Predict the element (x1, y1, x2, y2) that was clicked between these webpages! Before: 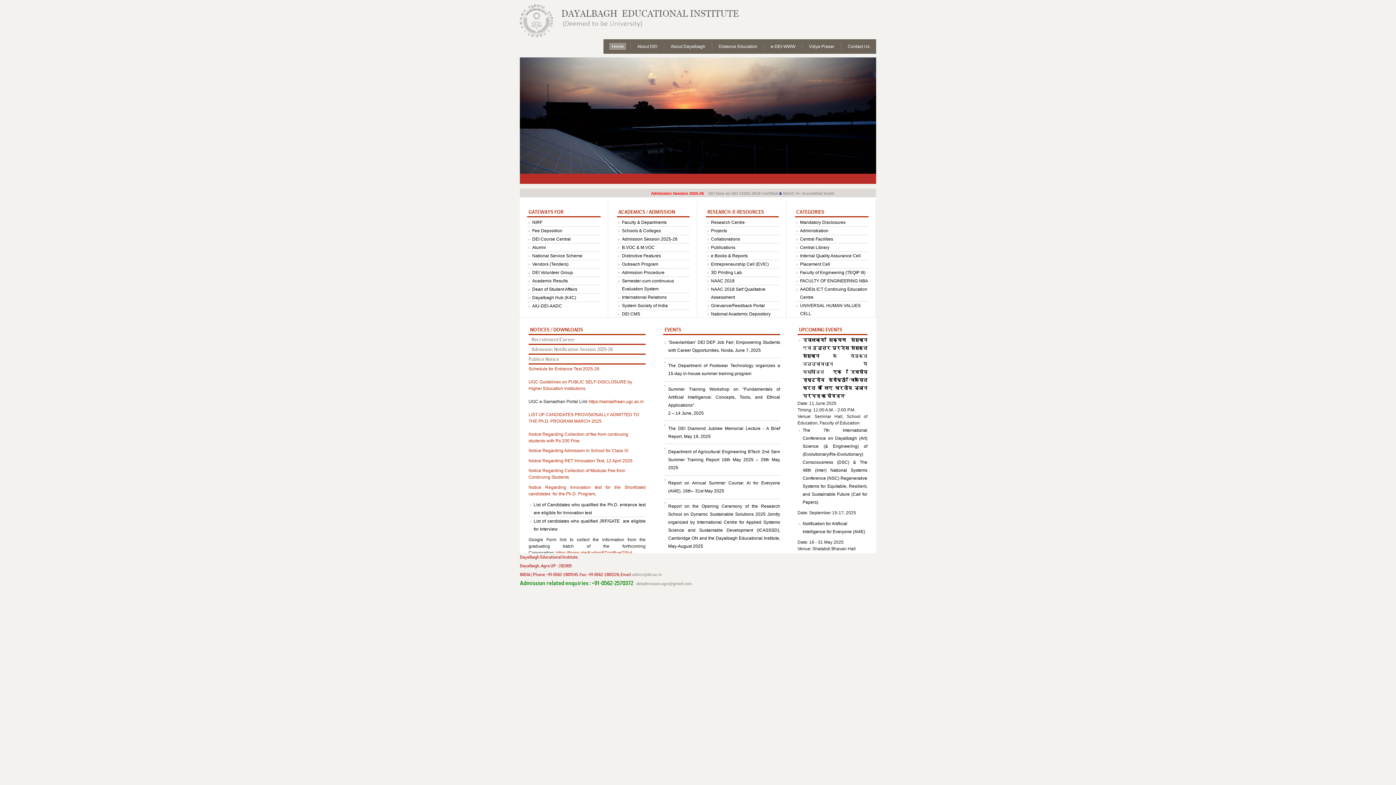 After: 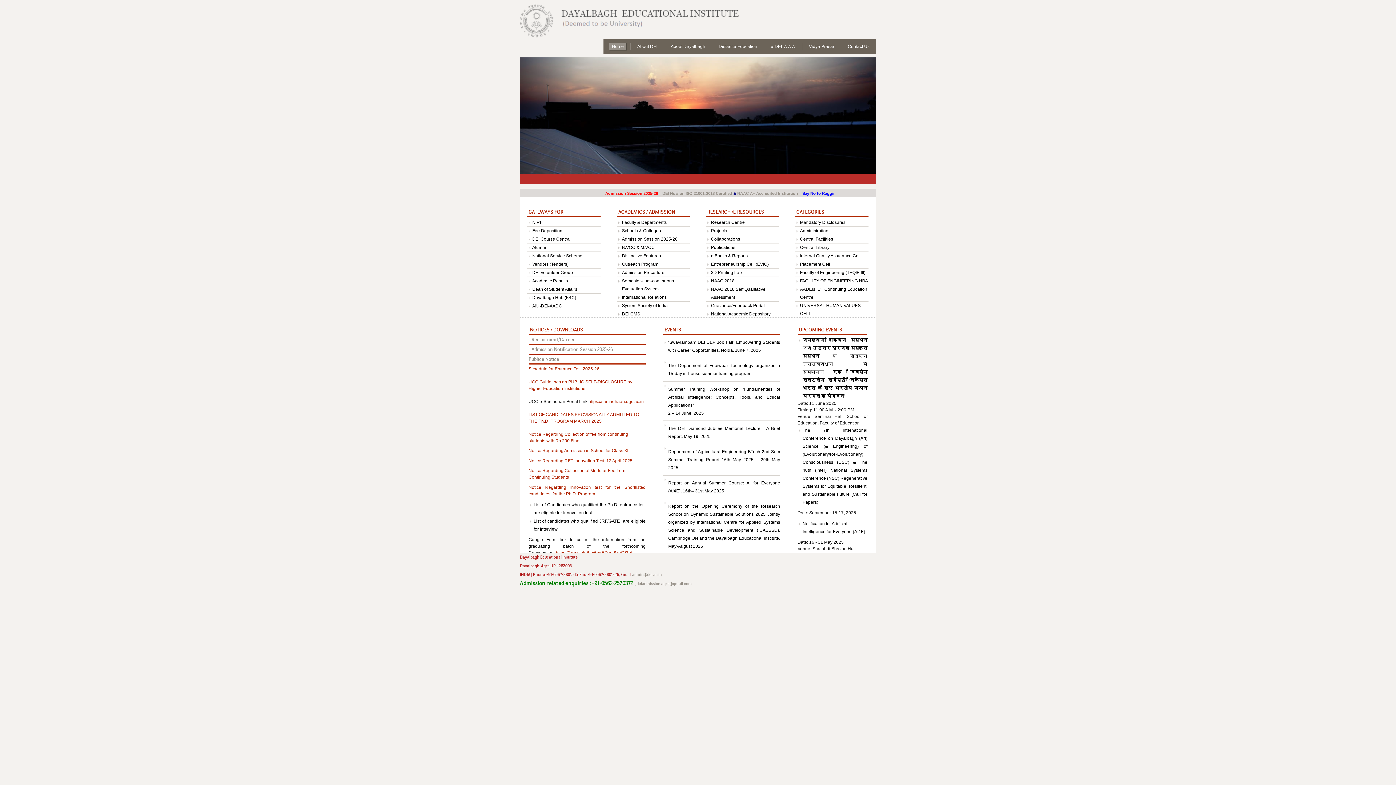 Action: label: Notice Regarding Admission in School for Class XI bbox: (528, 448, 628, 453)